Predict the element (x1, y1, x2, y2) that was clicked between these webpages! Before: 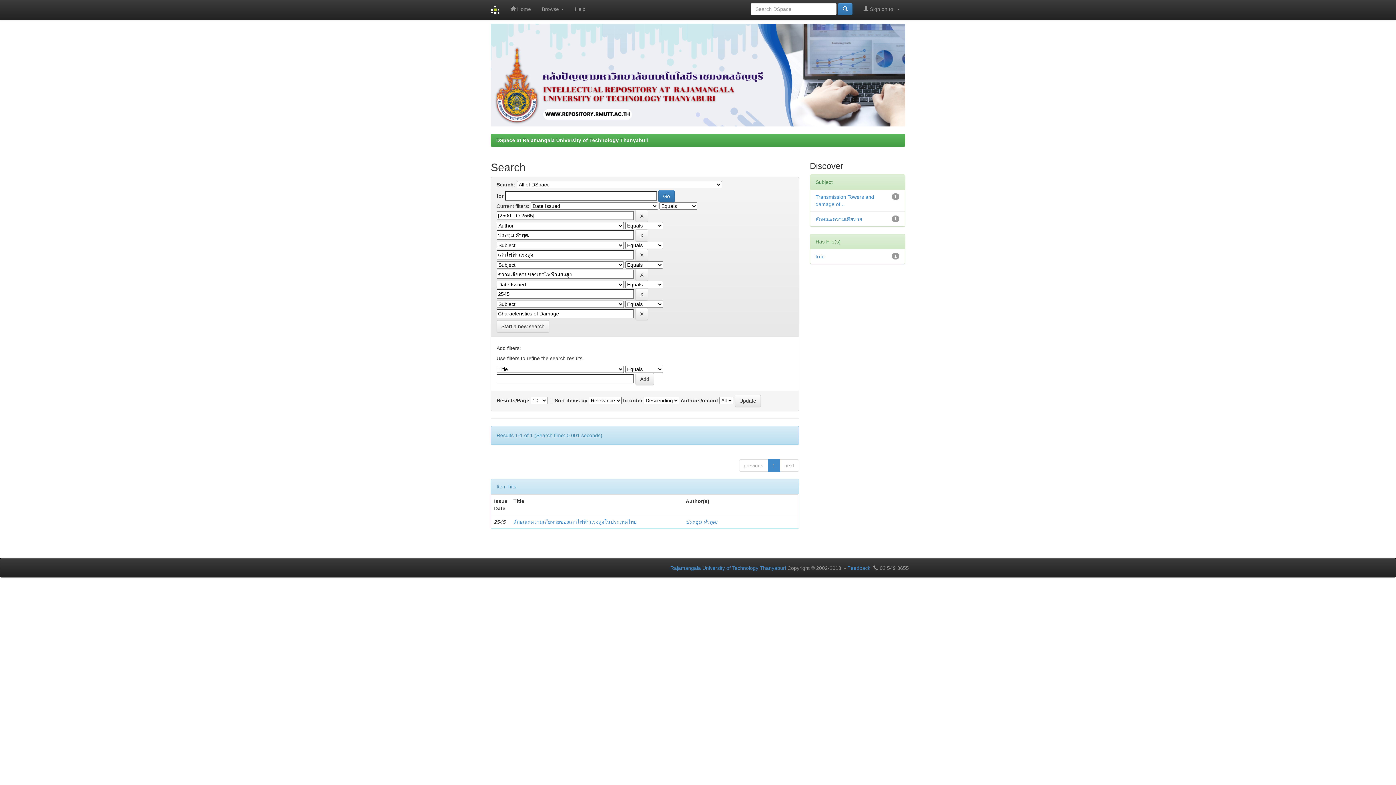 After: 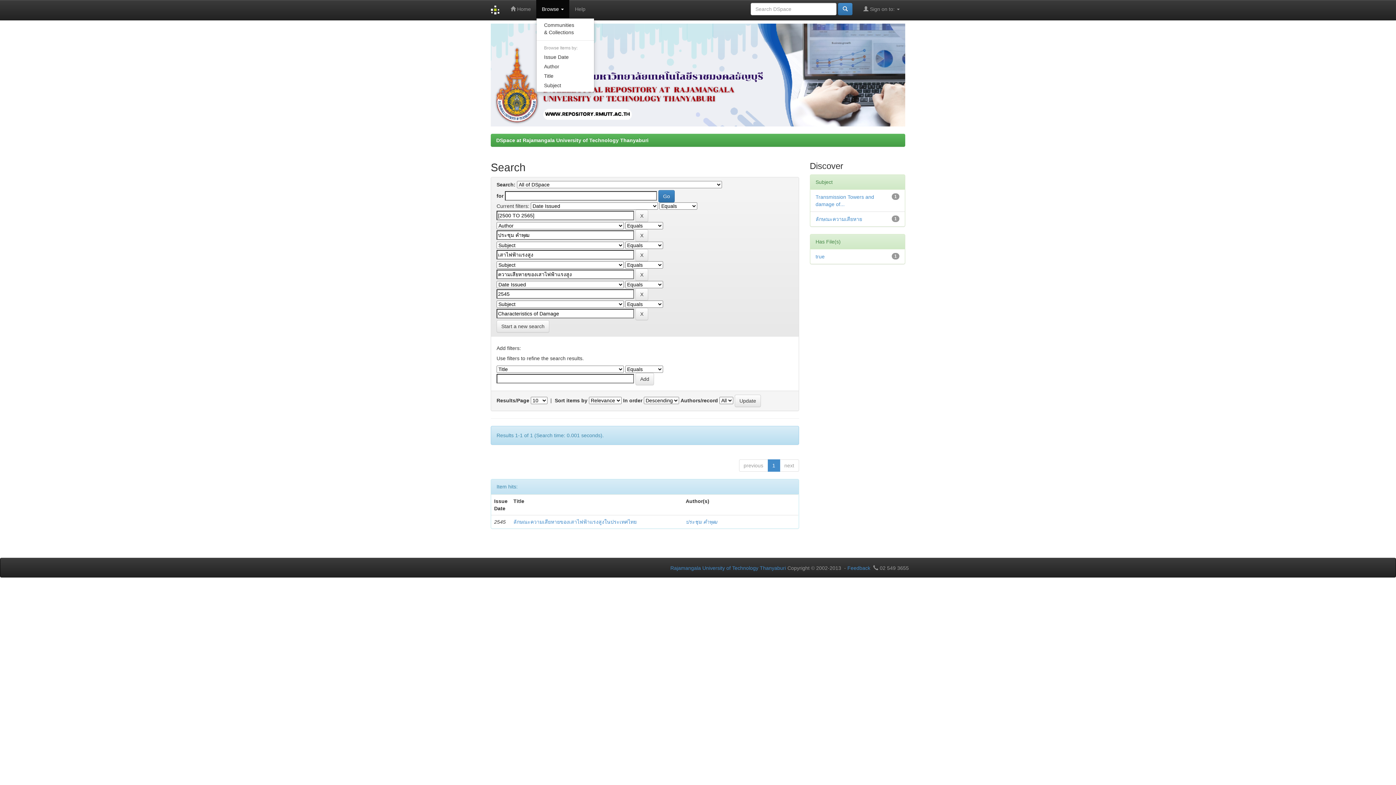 Action: label: Browse  bbox: (536, 0, 569, 18)